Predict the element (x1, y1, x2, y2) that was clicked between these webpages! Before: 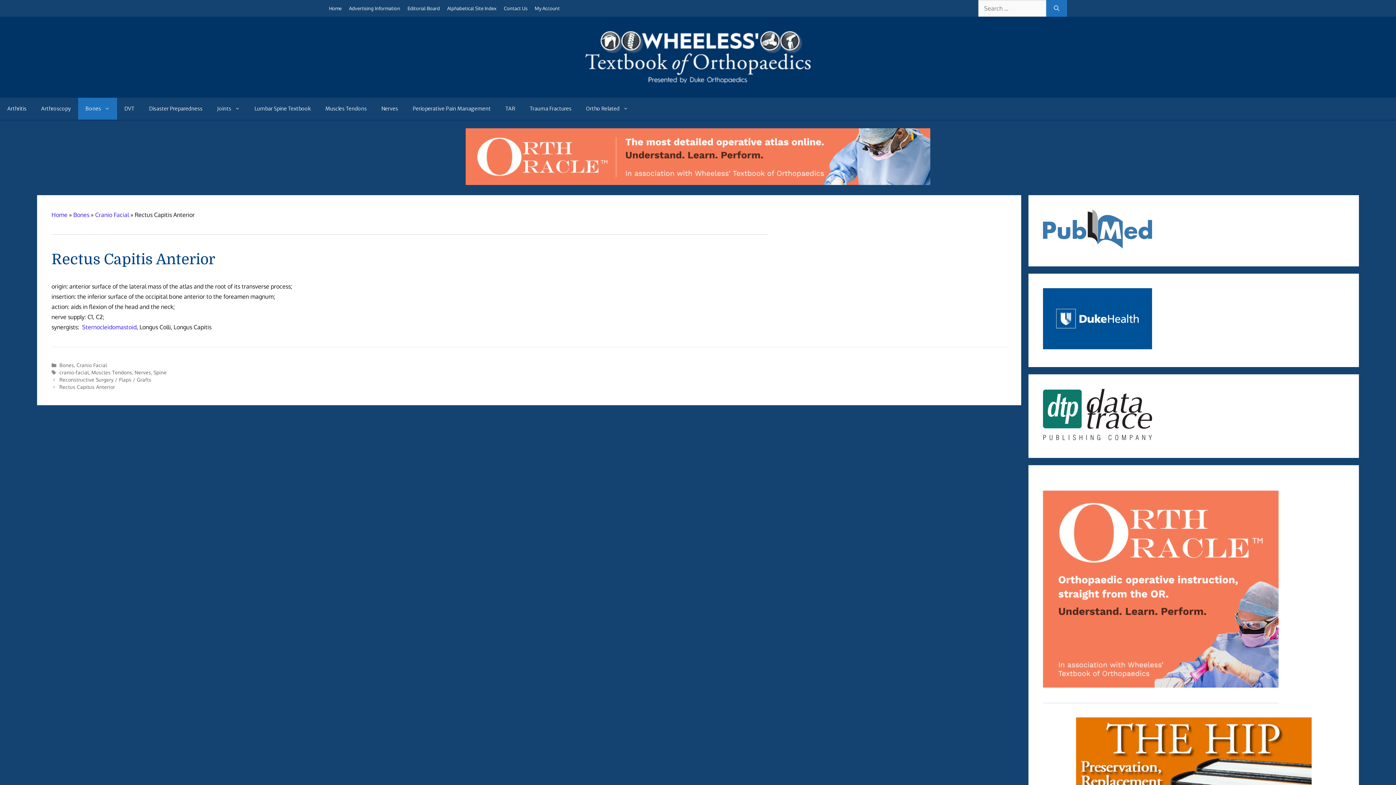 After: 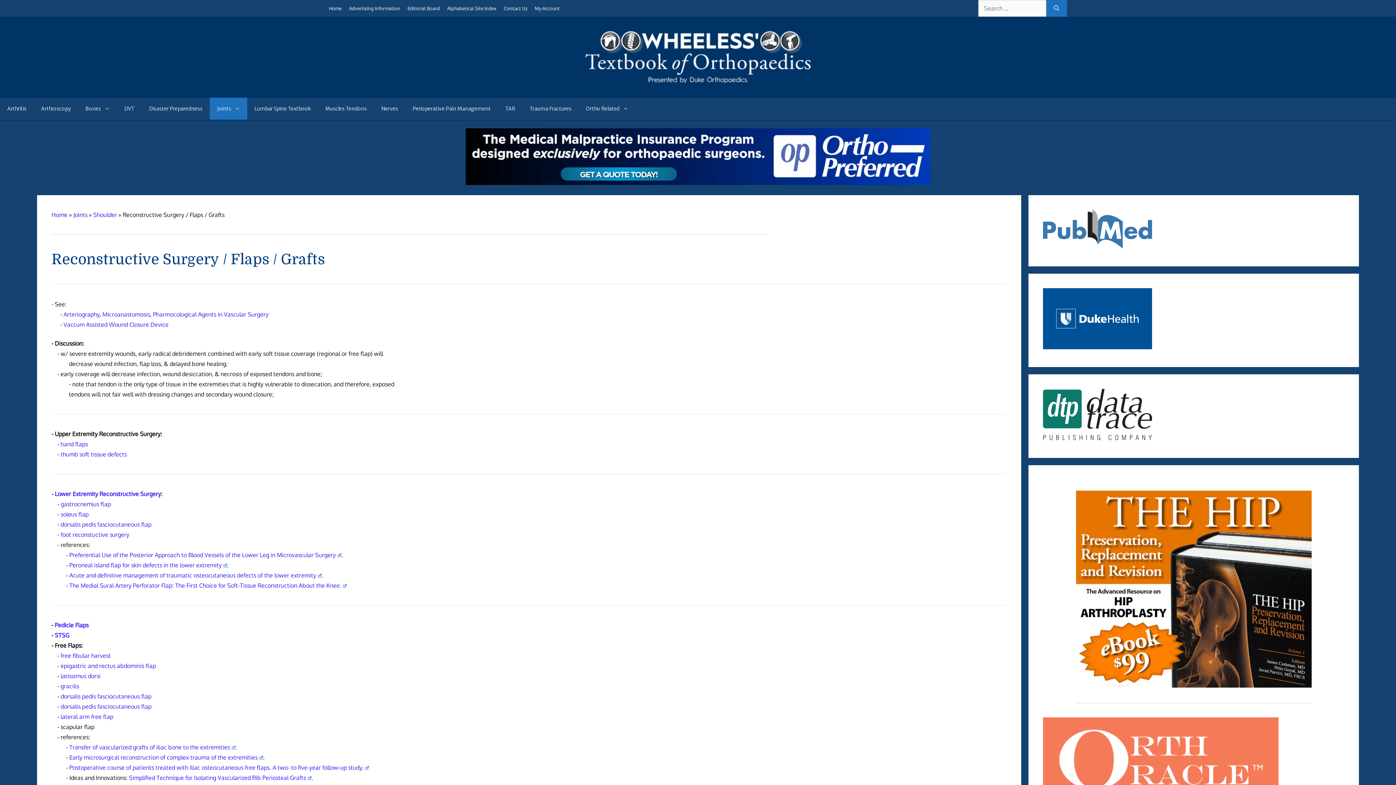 Action: label: Reconstructive Surgery / Flaps / Grafts bbox: (59, 376, 151, 382)